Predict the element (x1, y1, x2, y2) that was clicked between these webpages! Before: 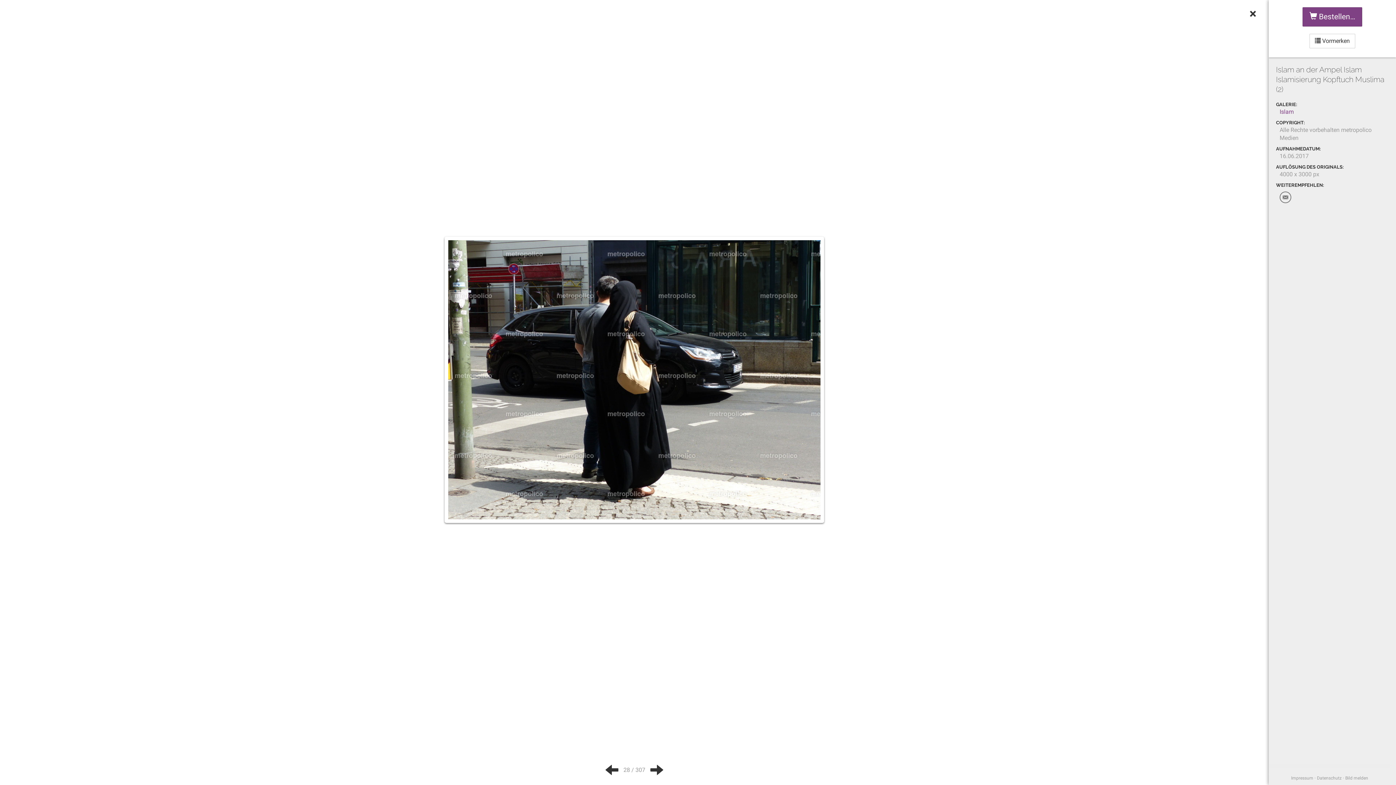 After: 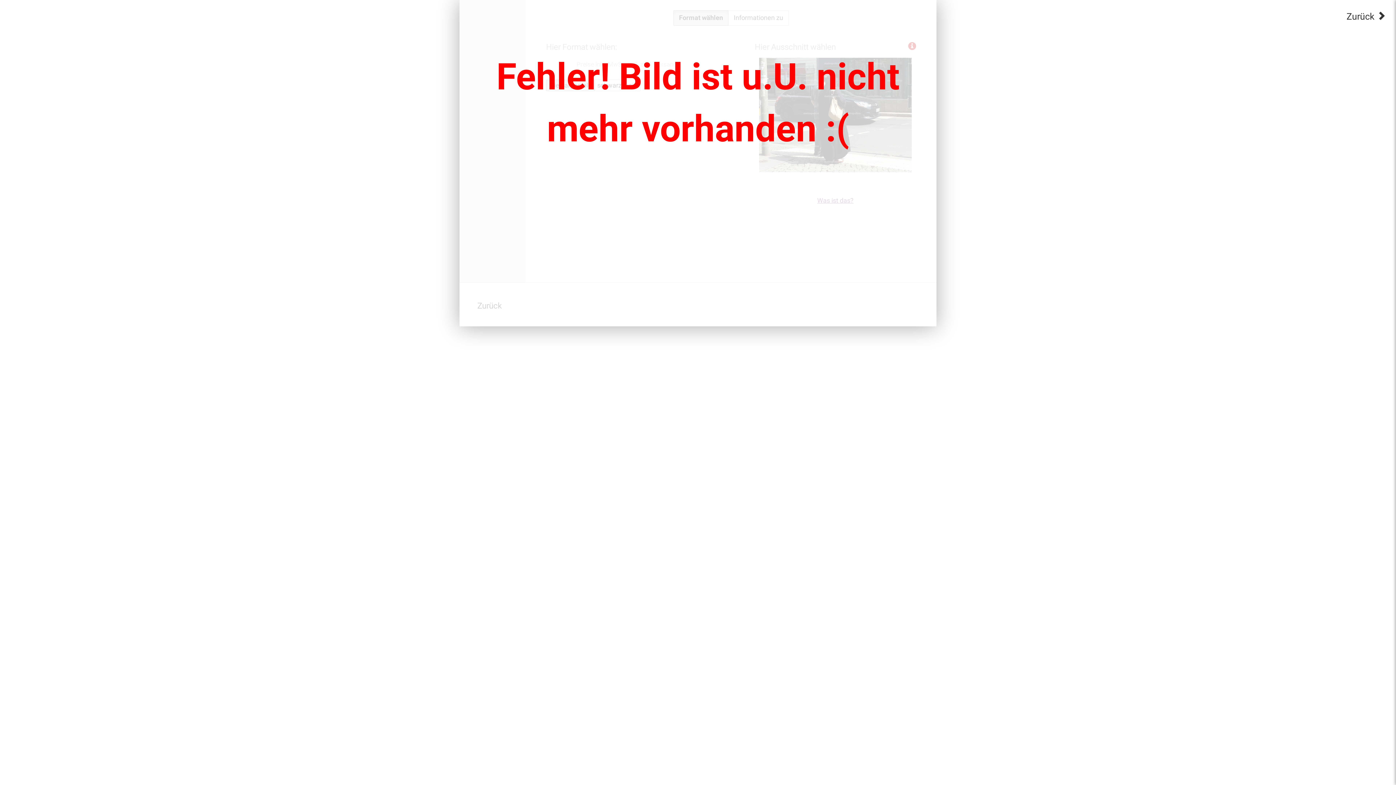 Action: bbox: (1302, 7, 1362, 26) label:  Bestellen…